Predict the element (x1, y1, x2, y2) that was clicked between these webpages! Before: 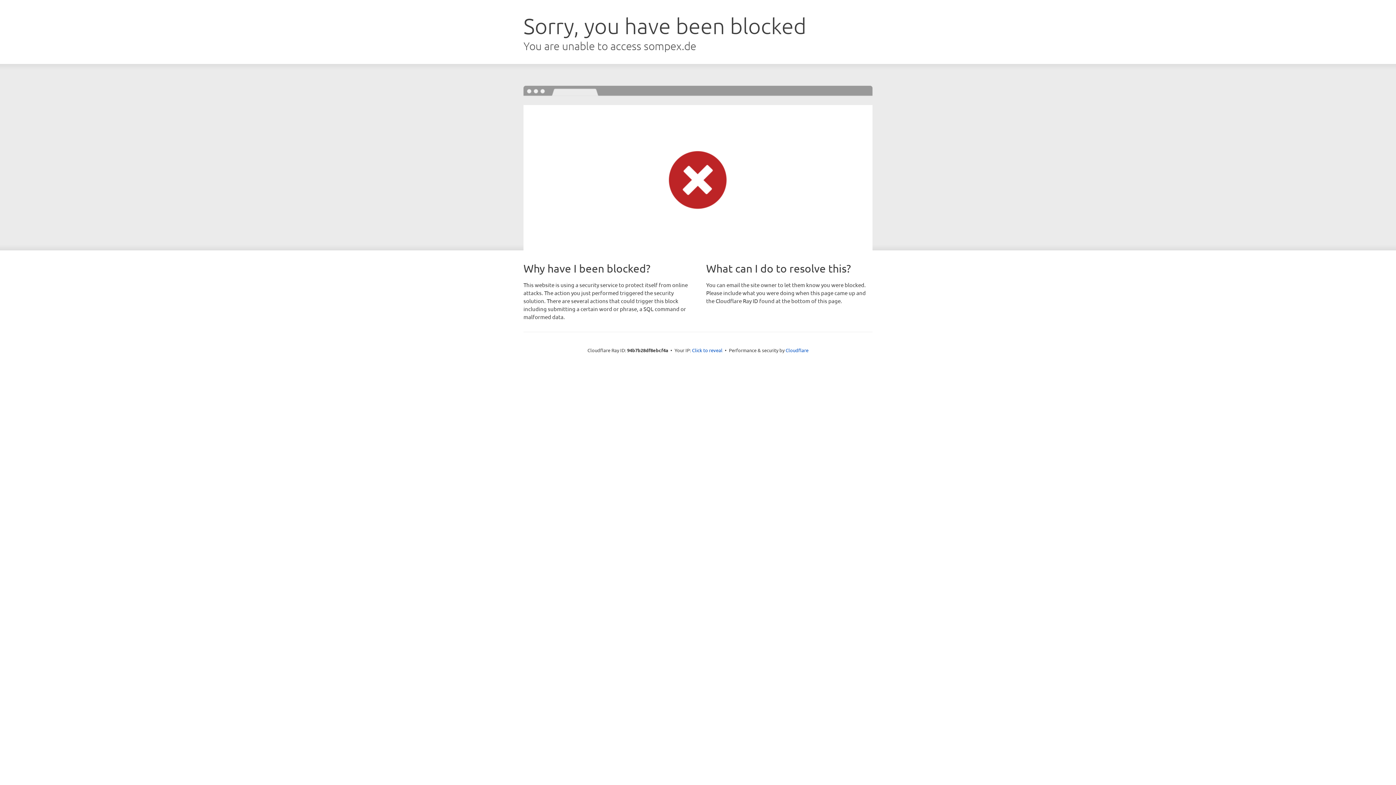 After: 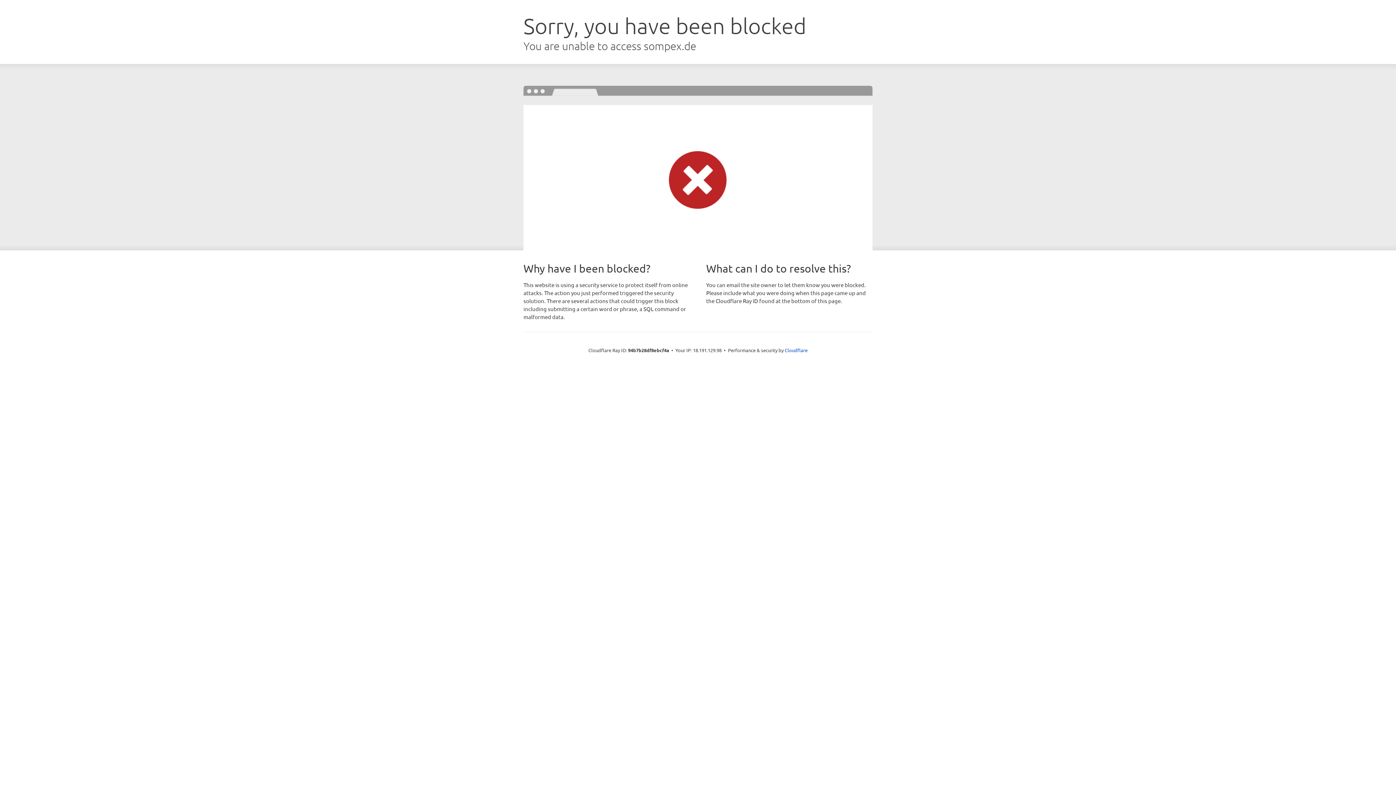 Action: label: Click to reveal bbox: (692, 346, 722, 353)